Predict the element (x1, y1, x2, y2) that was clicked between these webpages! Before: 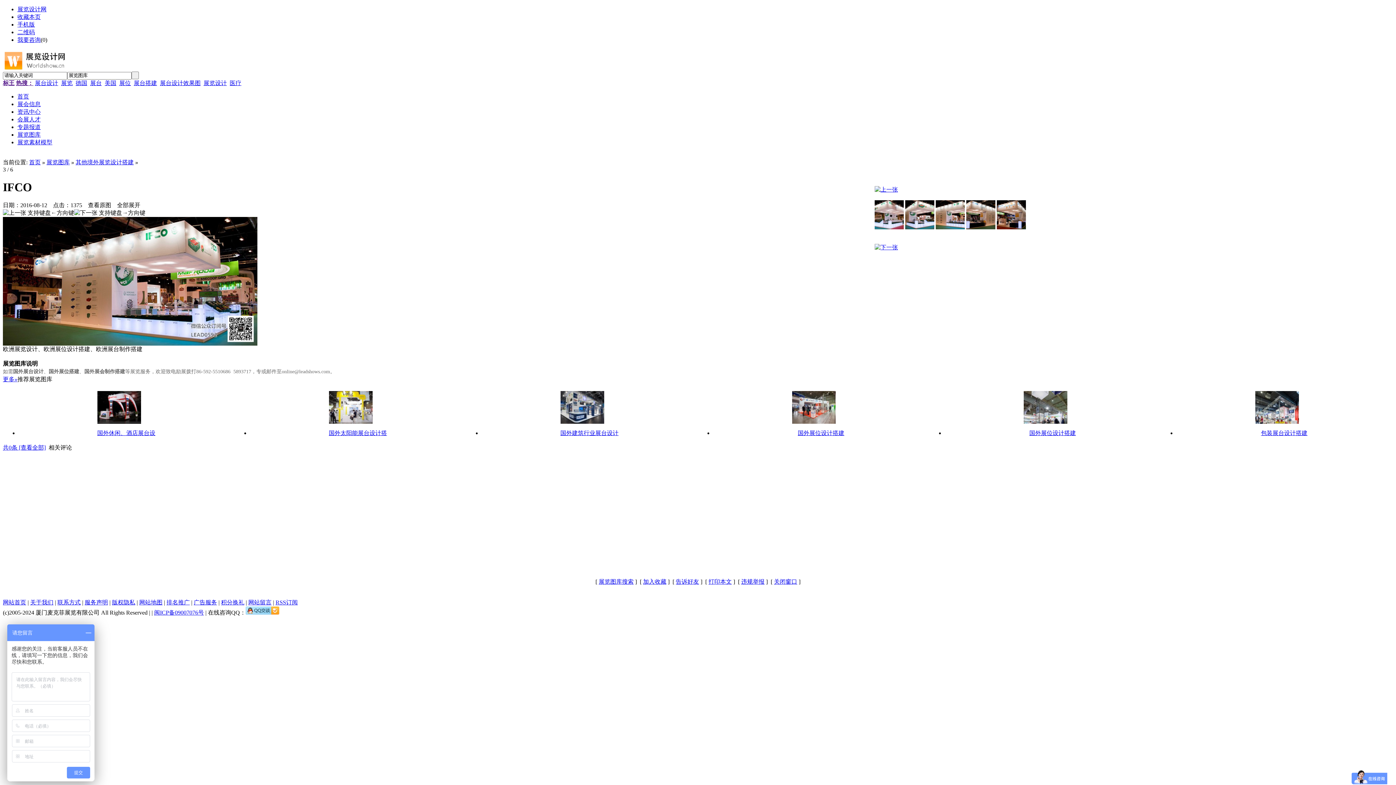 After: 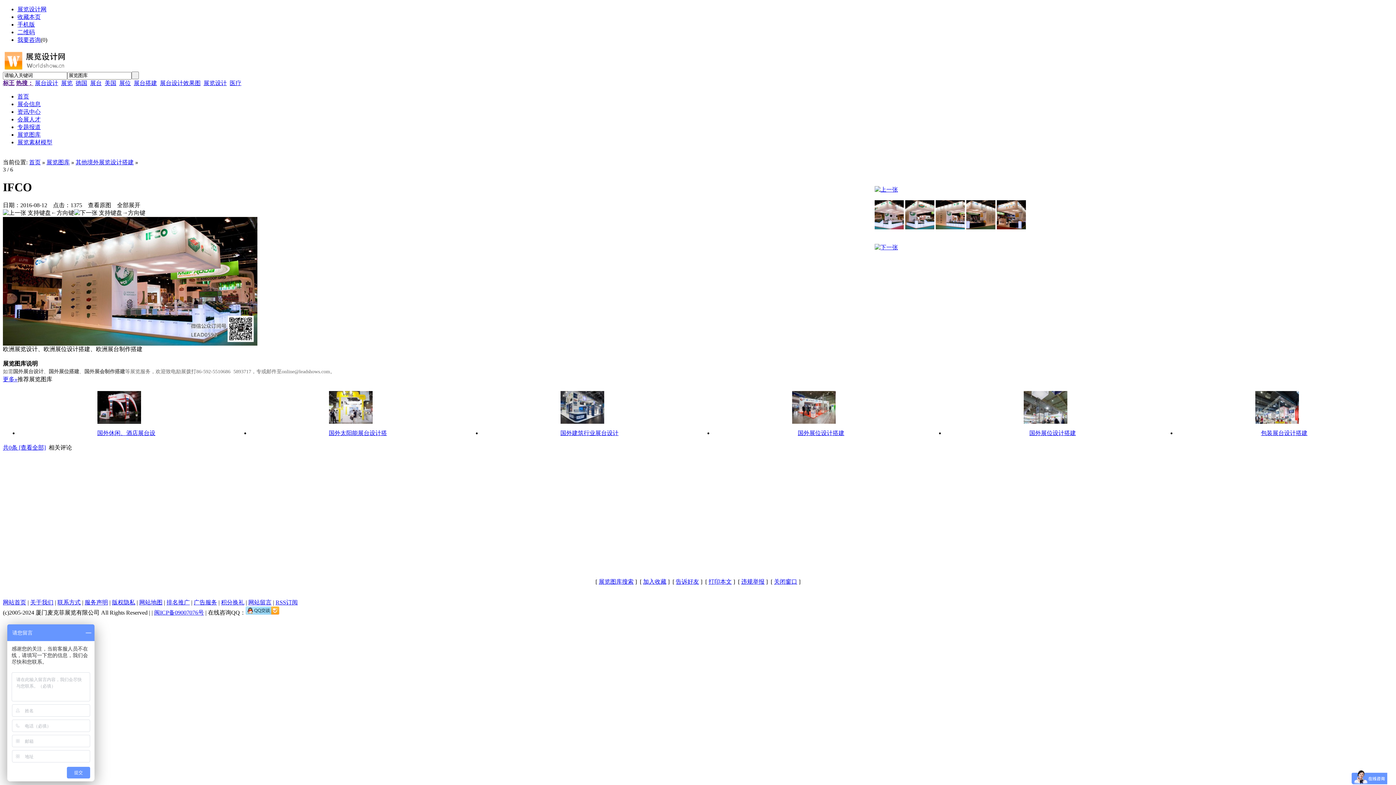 Action: label: 闽ICP备09007076号 bbox: (154, 609, 204, 615)